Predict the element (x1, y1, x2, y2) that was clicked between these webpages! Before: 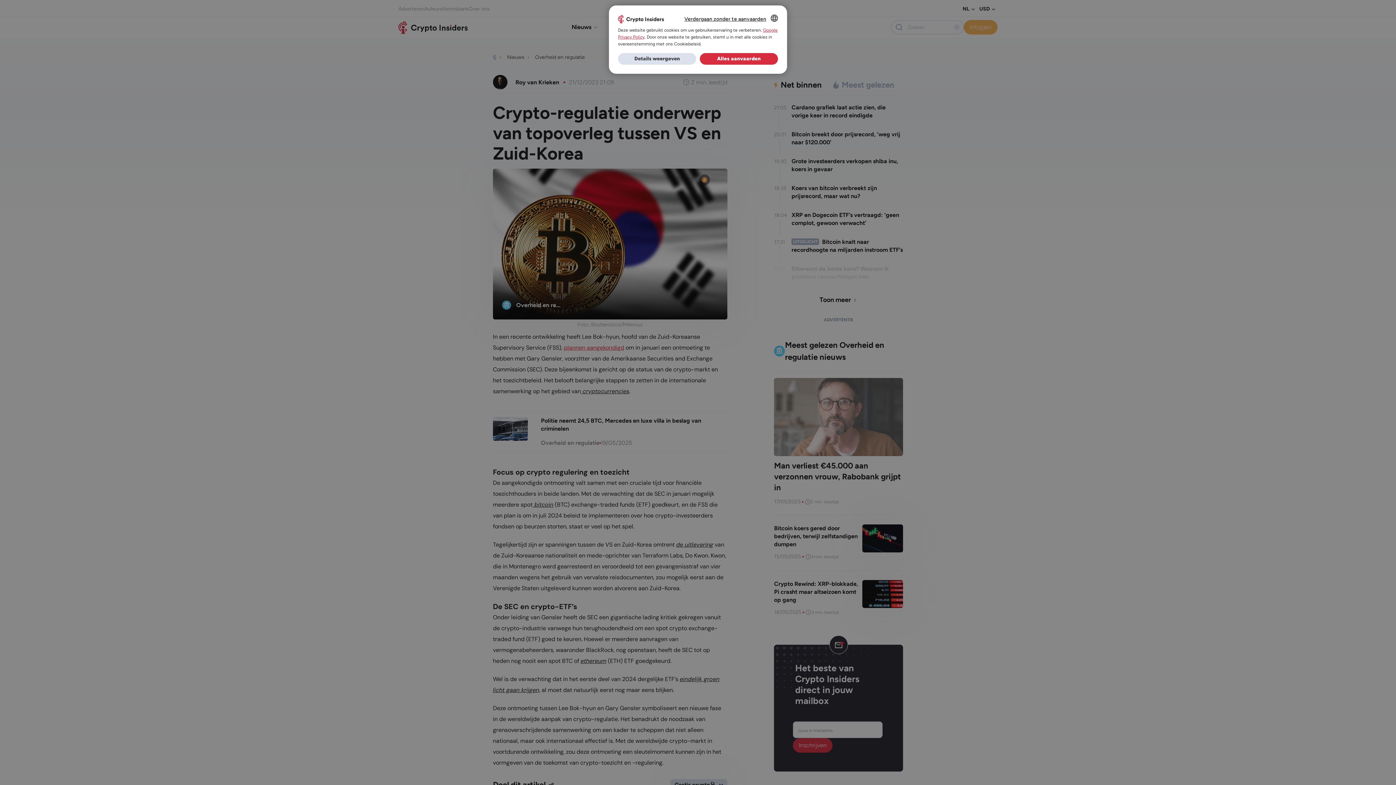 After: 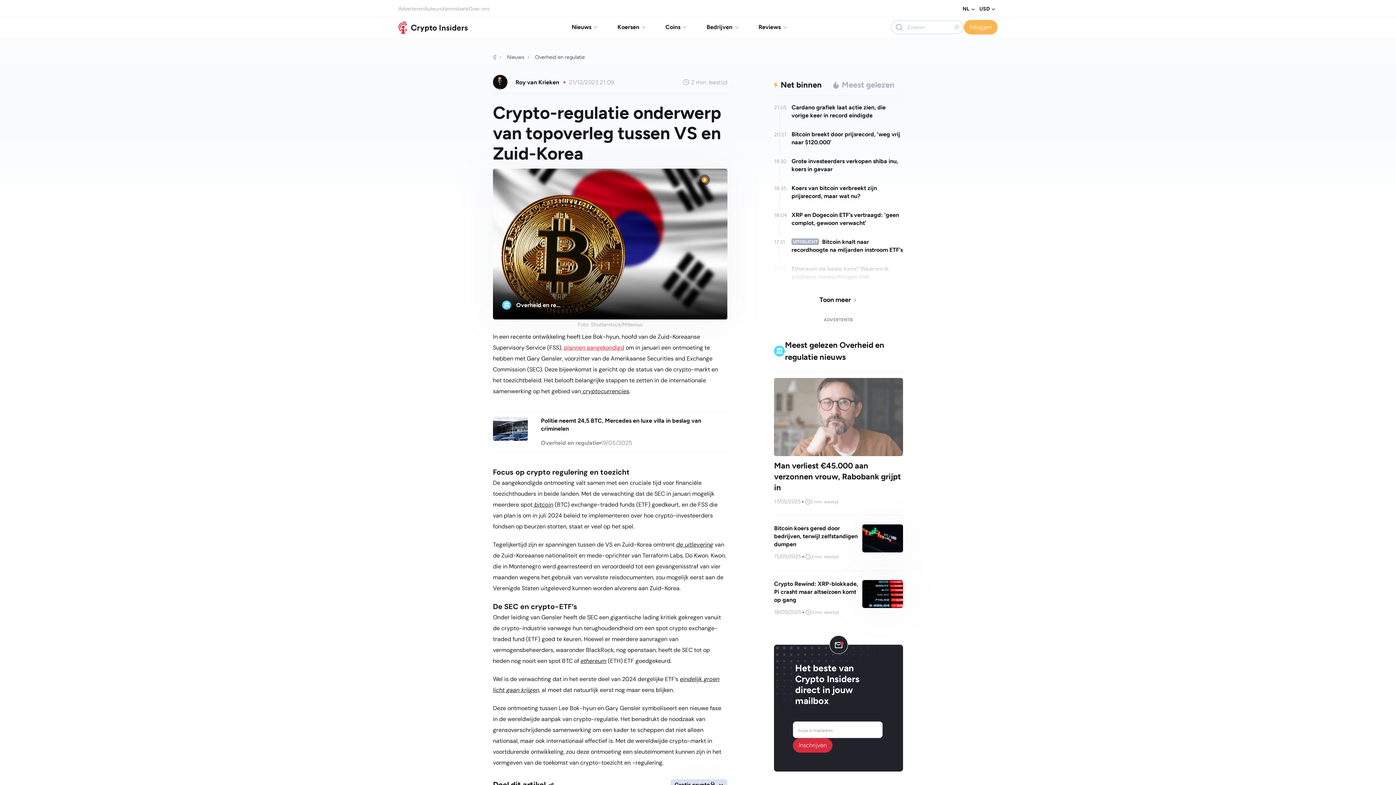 Action: label: Alles aanvaarden bbox: (700, 53, 778, 64)